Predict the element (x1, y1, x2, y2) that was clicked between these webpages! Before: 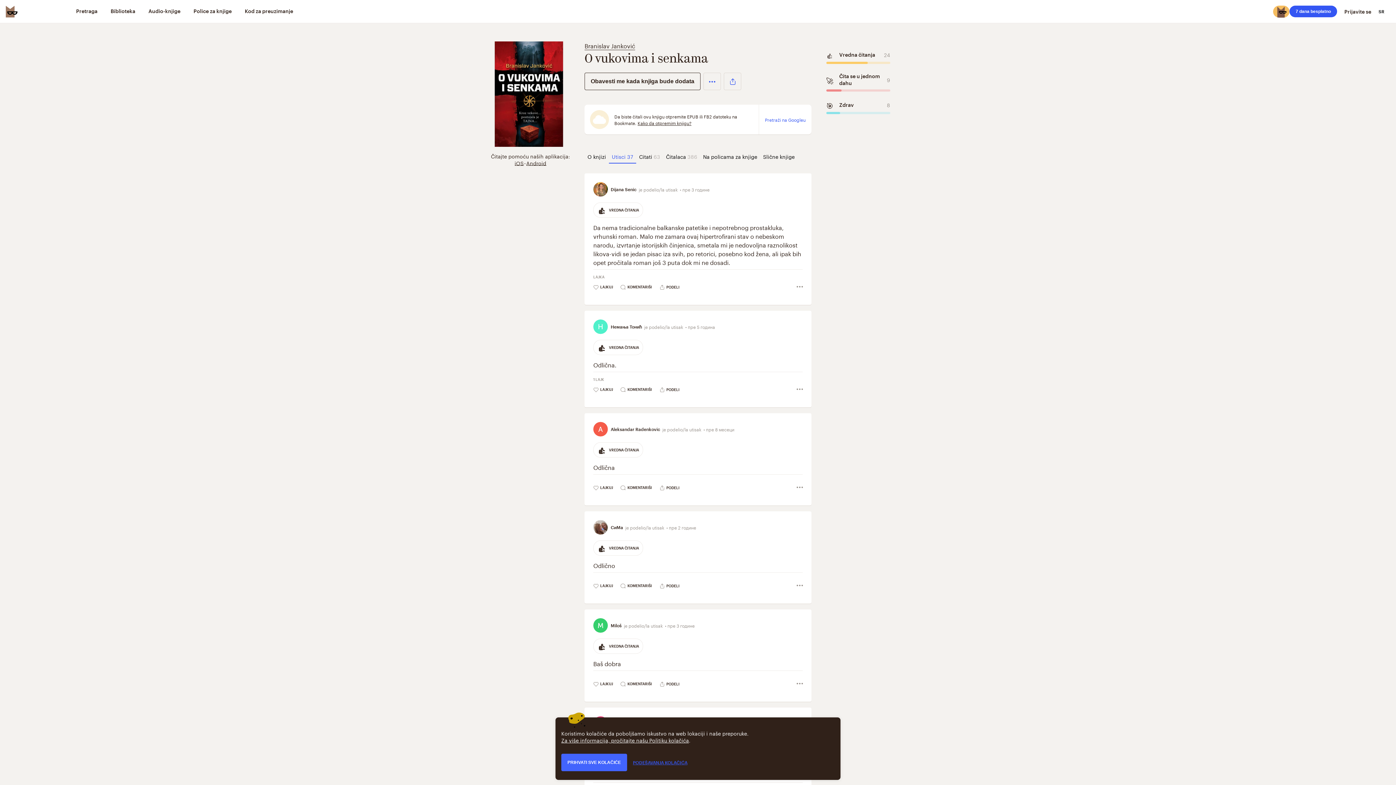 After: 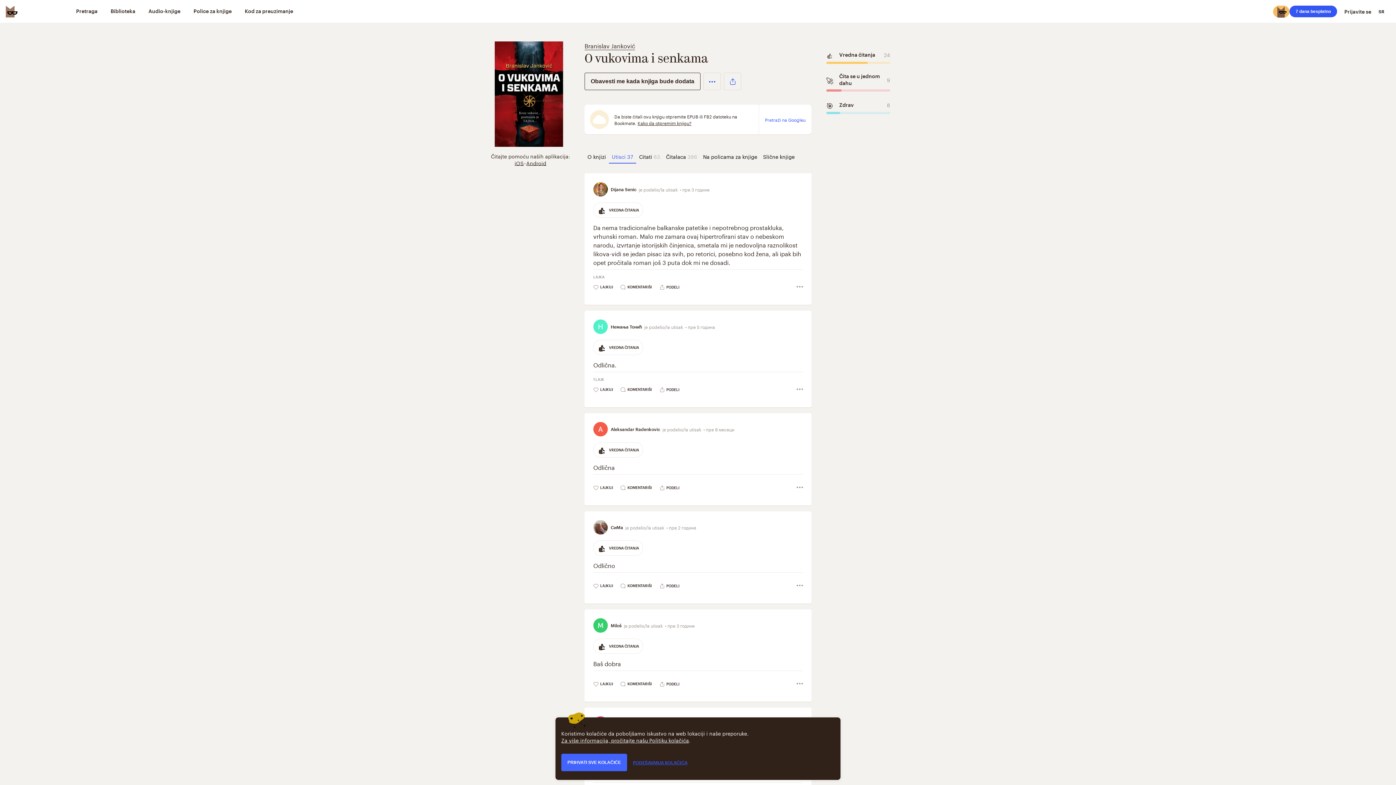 Action: label: 👍
Vredna čitanja
24
🚀
Čita se u jednom dahu
9
🎯
Zdrav
8 bbox: (817, 41, 928, 128)